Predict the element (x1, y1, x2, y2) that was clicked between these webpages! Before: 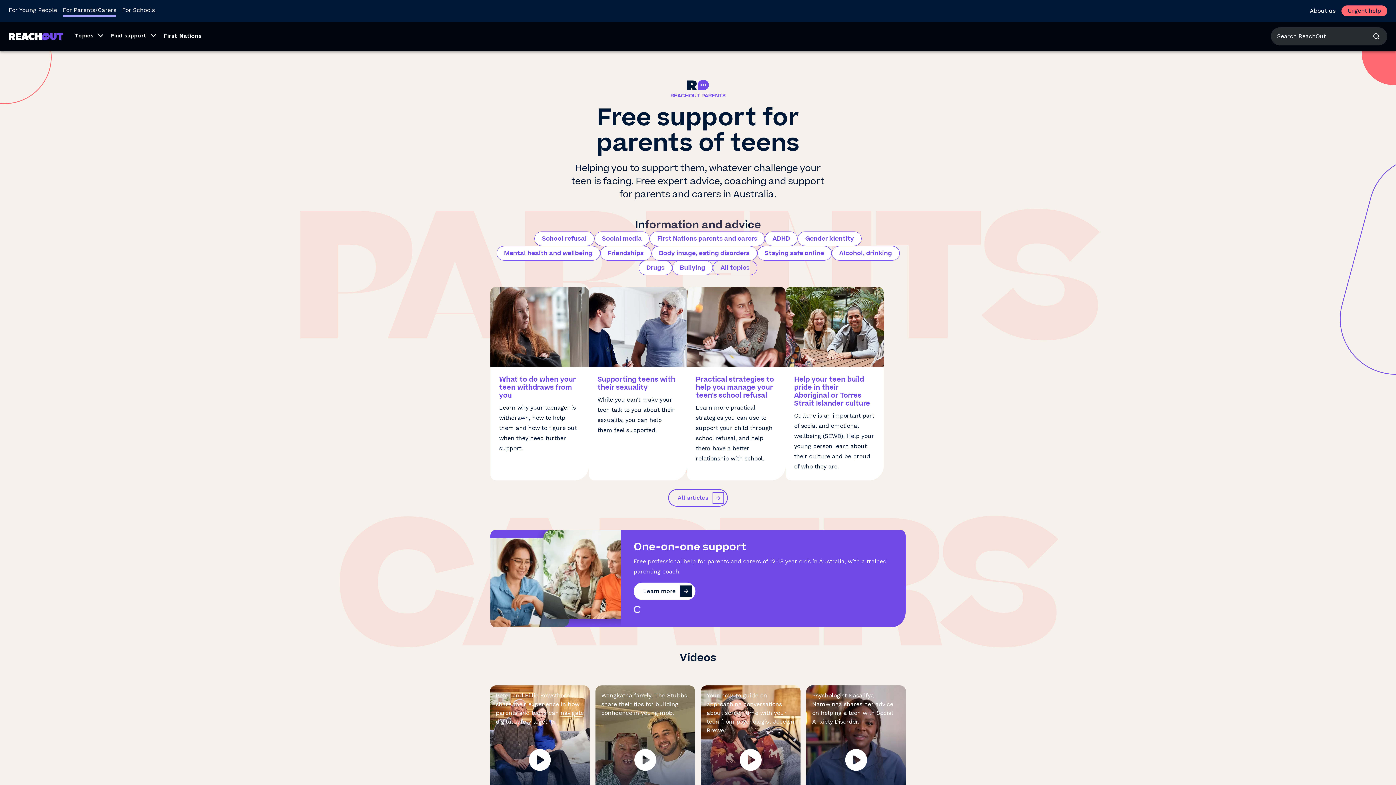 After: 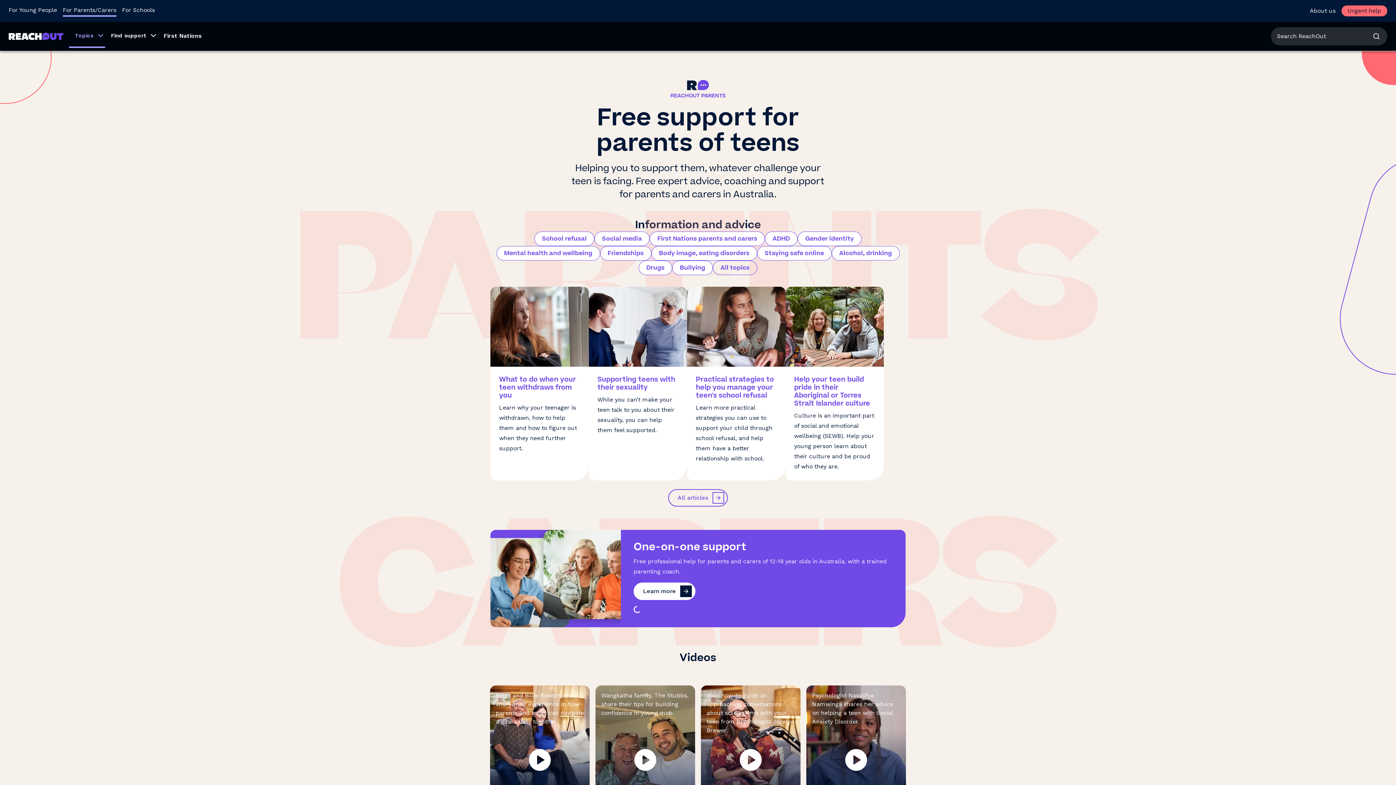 Action: bbox: (69, 24, 105, 48) label: Topics